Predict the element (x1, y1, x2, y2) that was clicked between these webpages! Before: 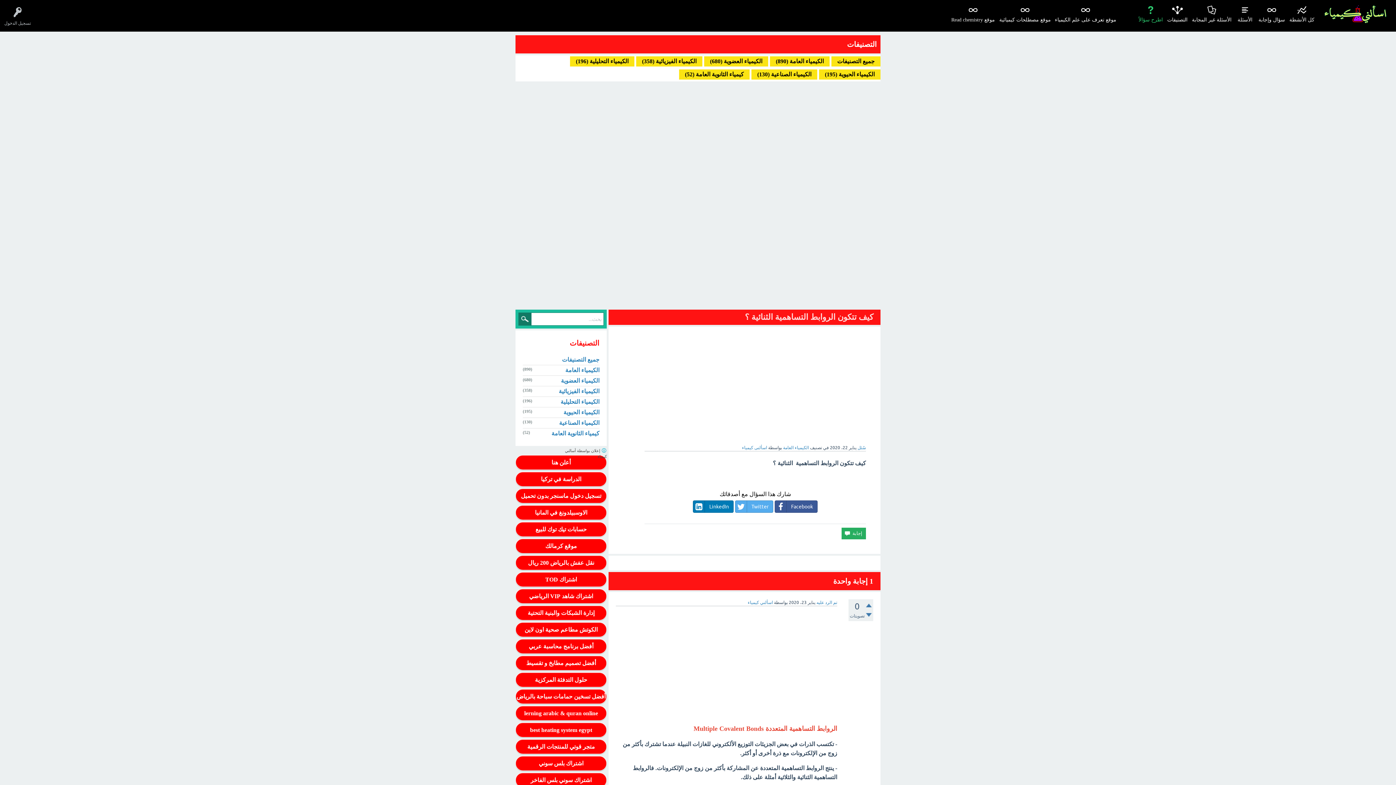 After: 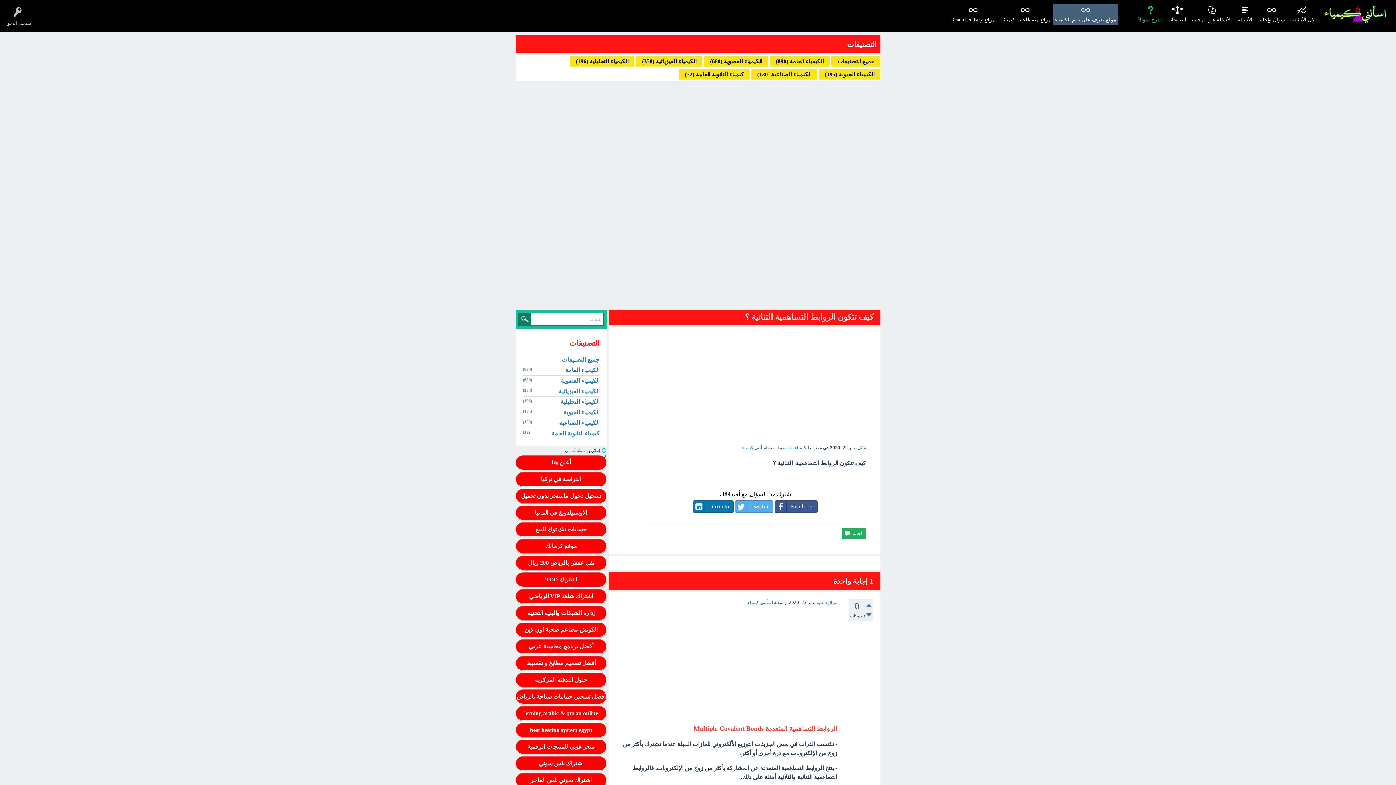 Action: bbox: (1053, 3, 1118, 24) label: موقع تعرف على علم الكيمياء